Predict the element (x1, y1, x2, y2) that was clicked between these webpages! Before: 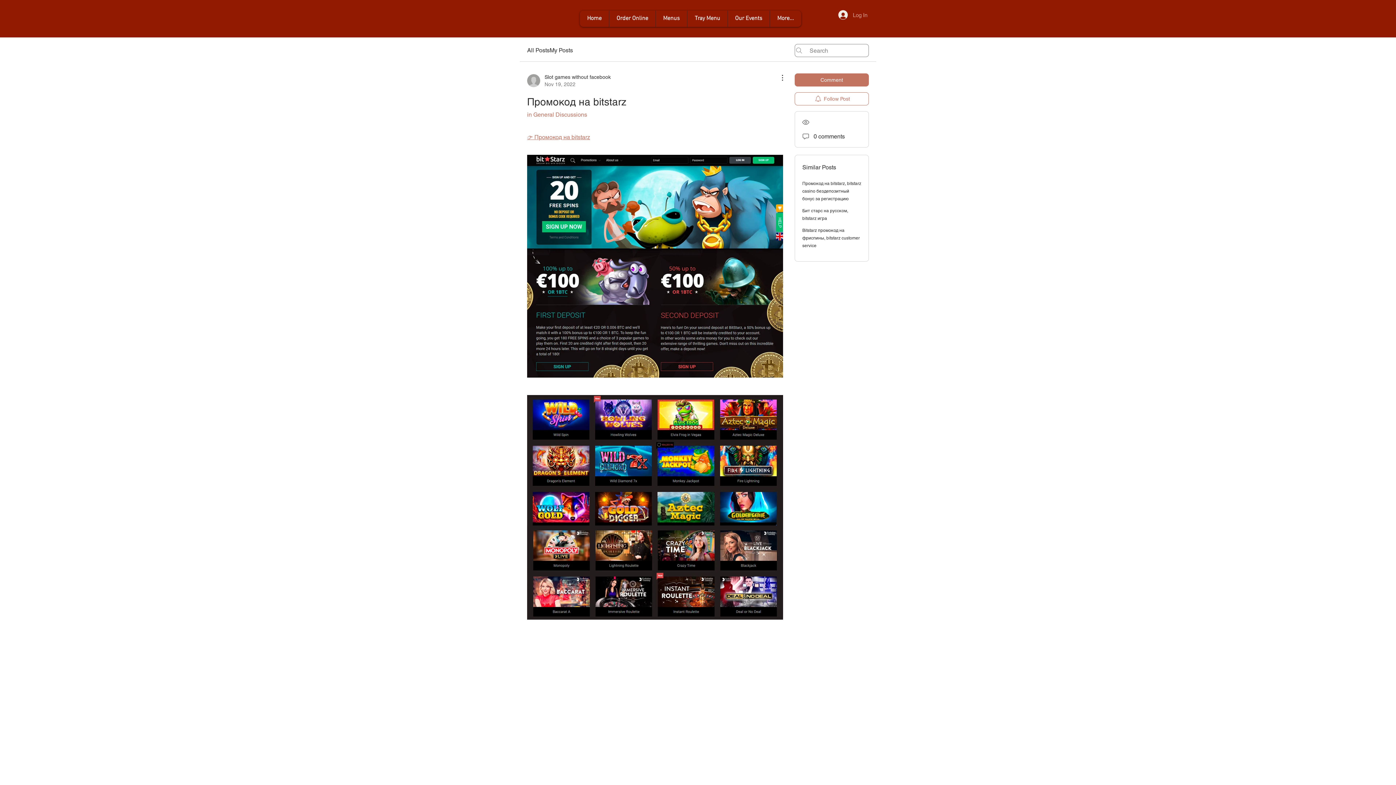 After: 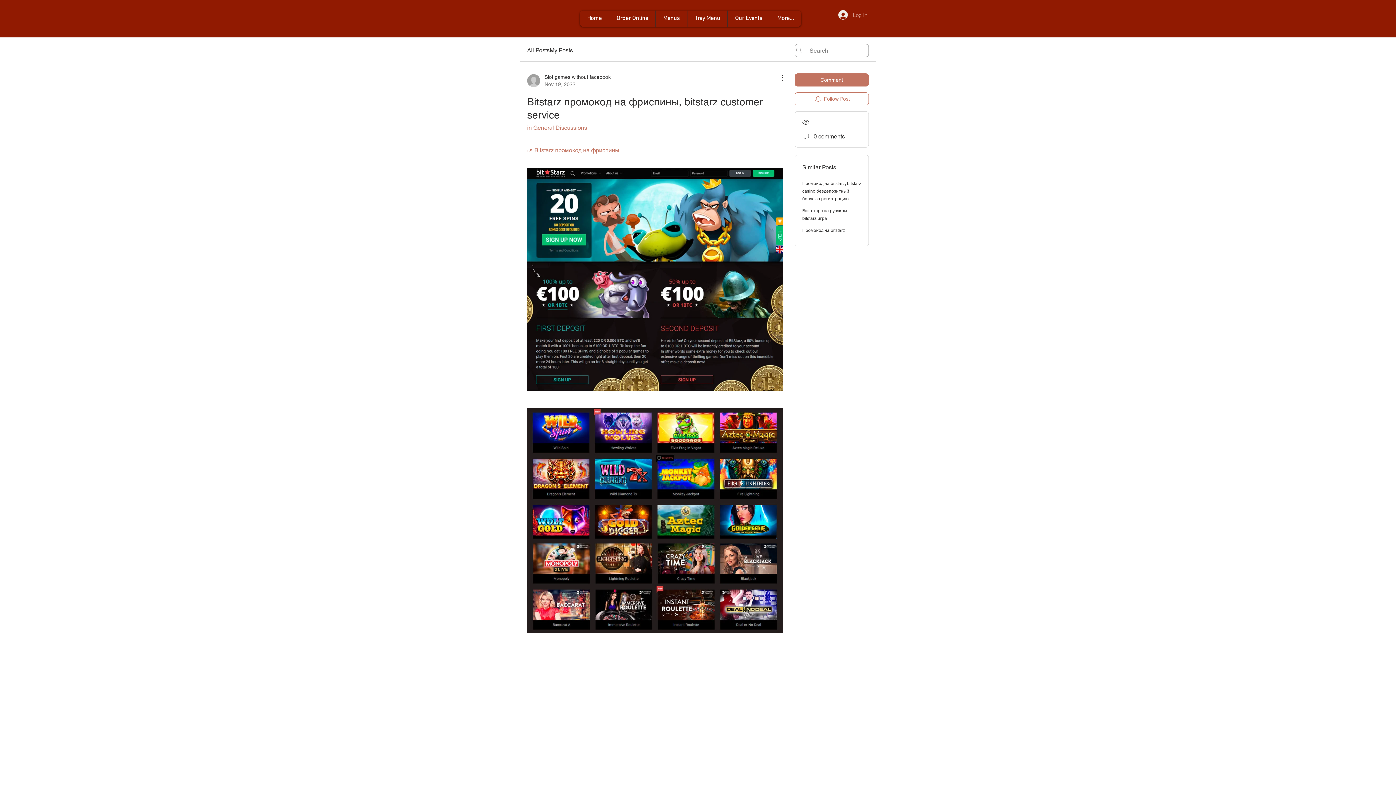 Action: bbox: (802, 228, 860, 248) label: Bitstarz промокод на фриспины, bitstarz customer service